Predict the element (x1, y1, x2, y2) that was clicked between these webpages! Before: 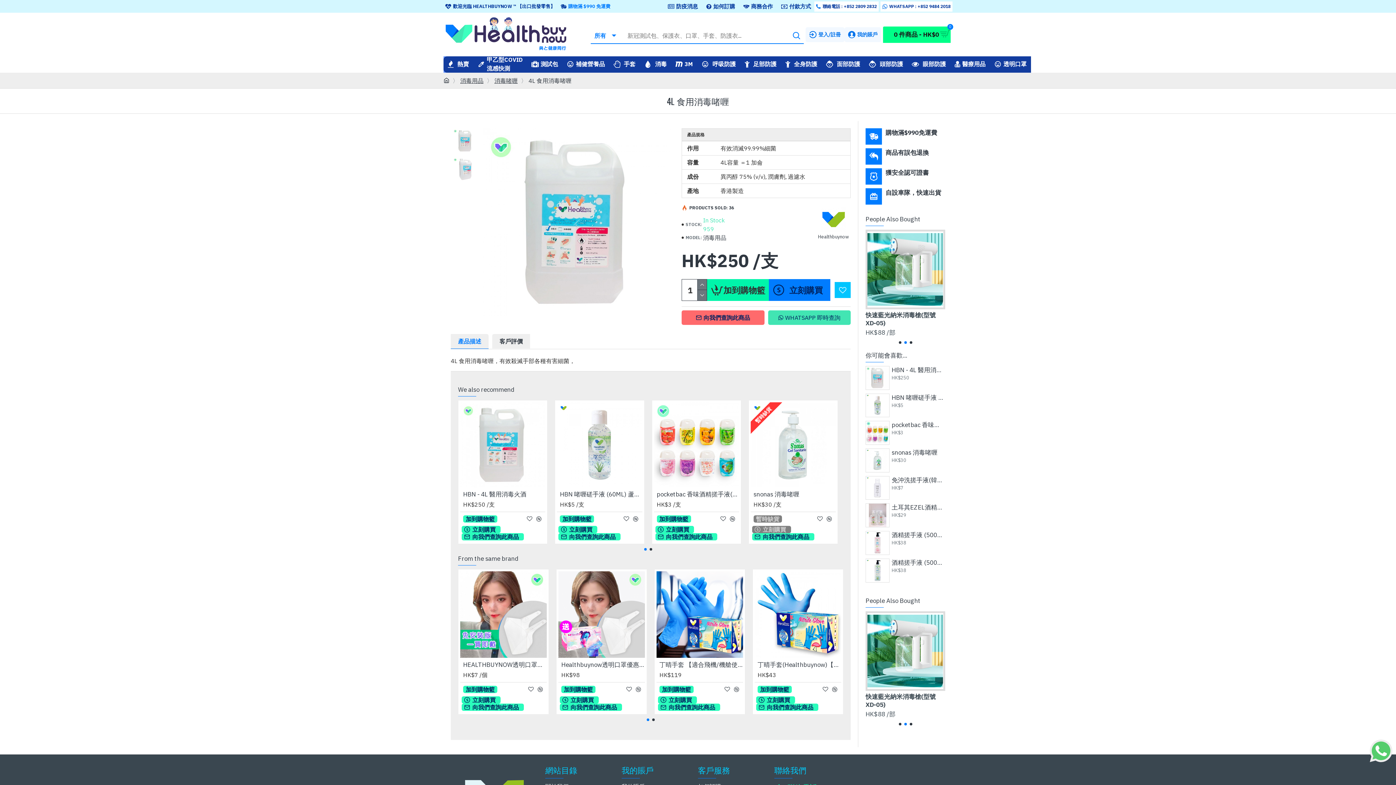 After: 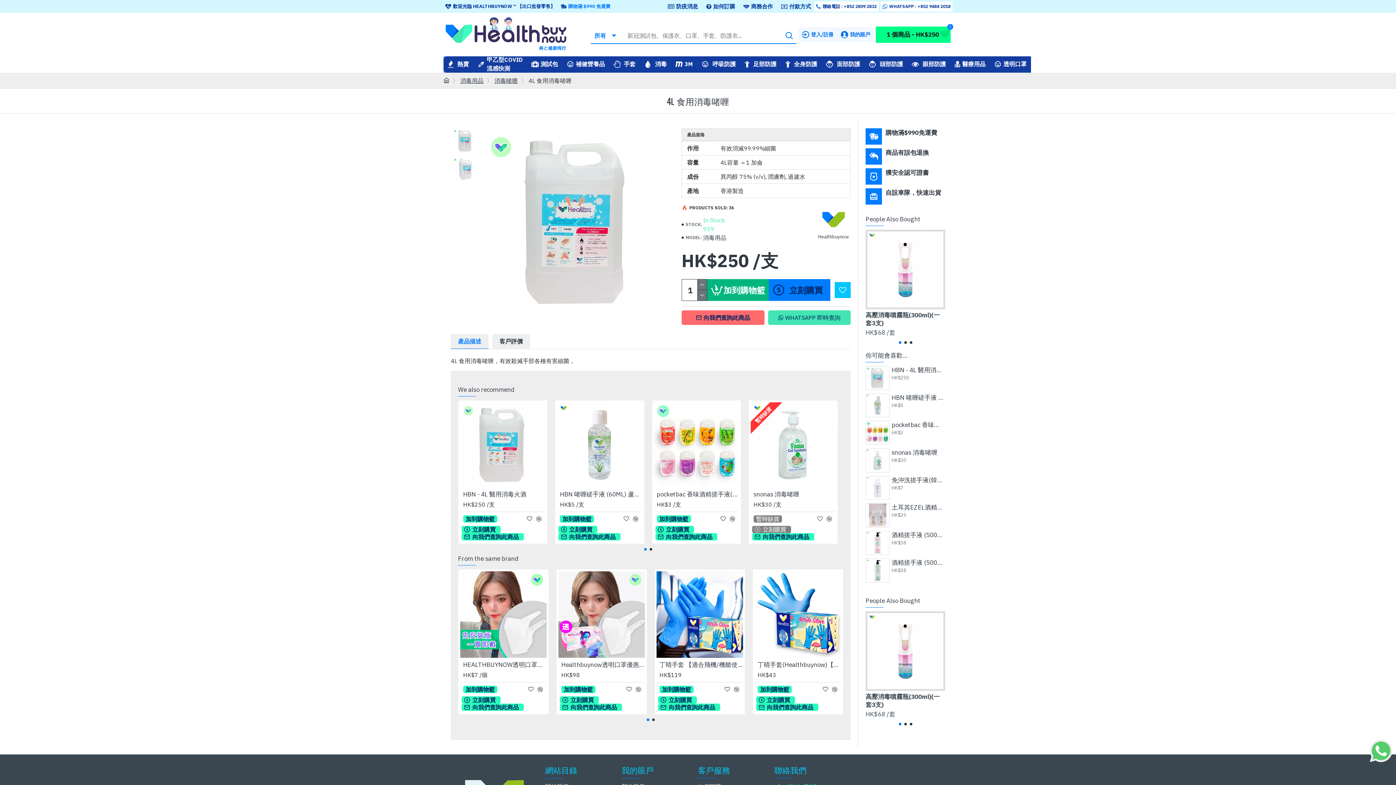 Action: bbox: (707, 279, 769, 301) label: 加到購物籃